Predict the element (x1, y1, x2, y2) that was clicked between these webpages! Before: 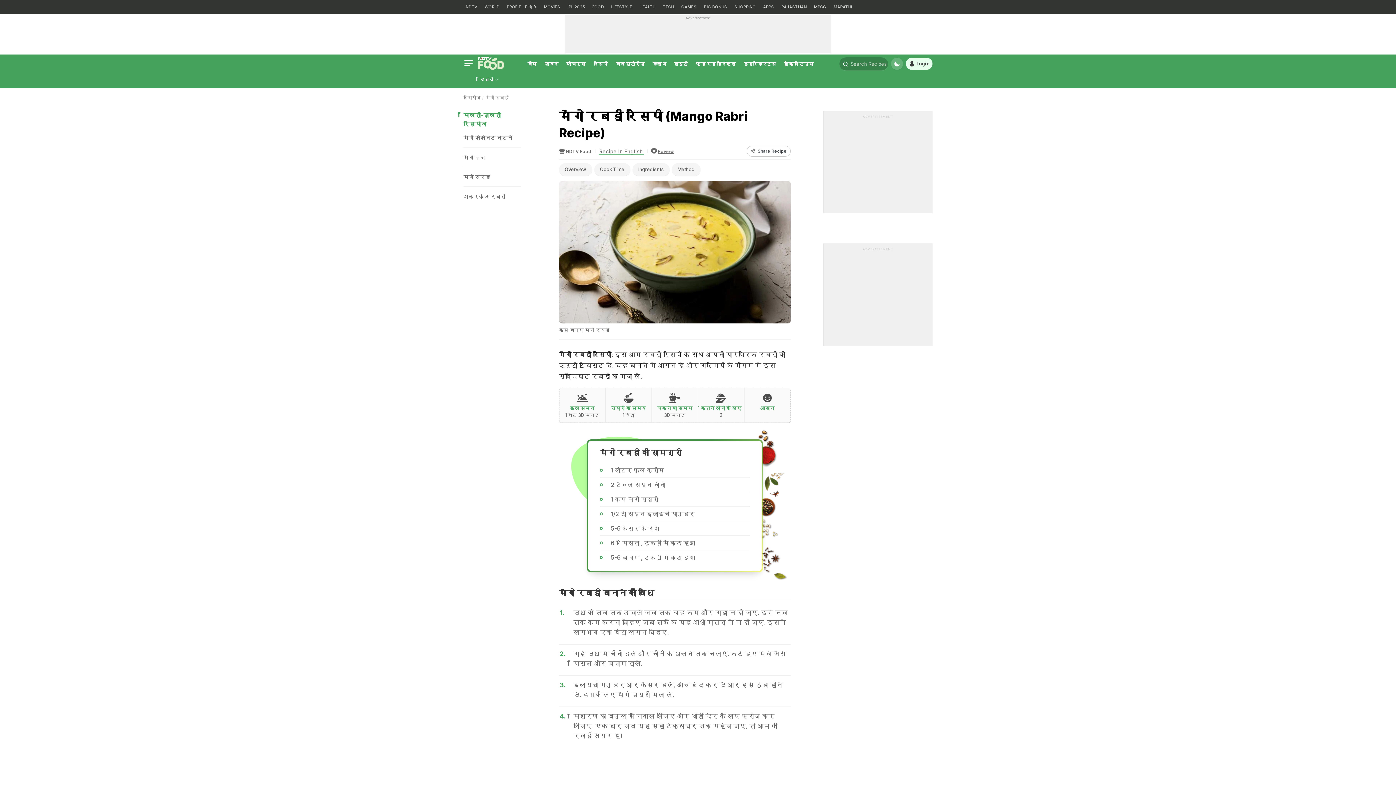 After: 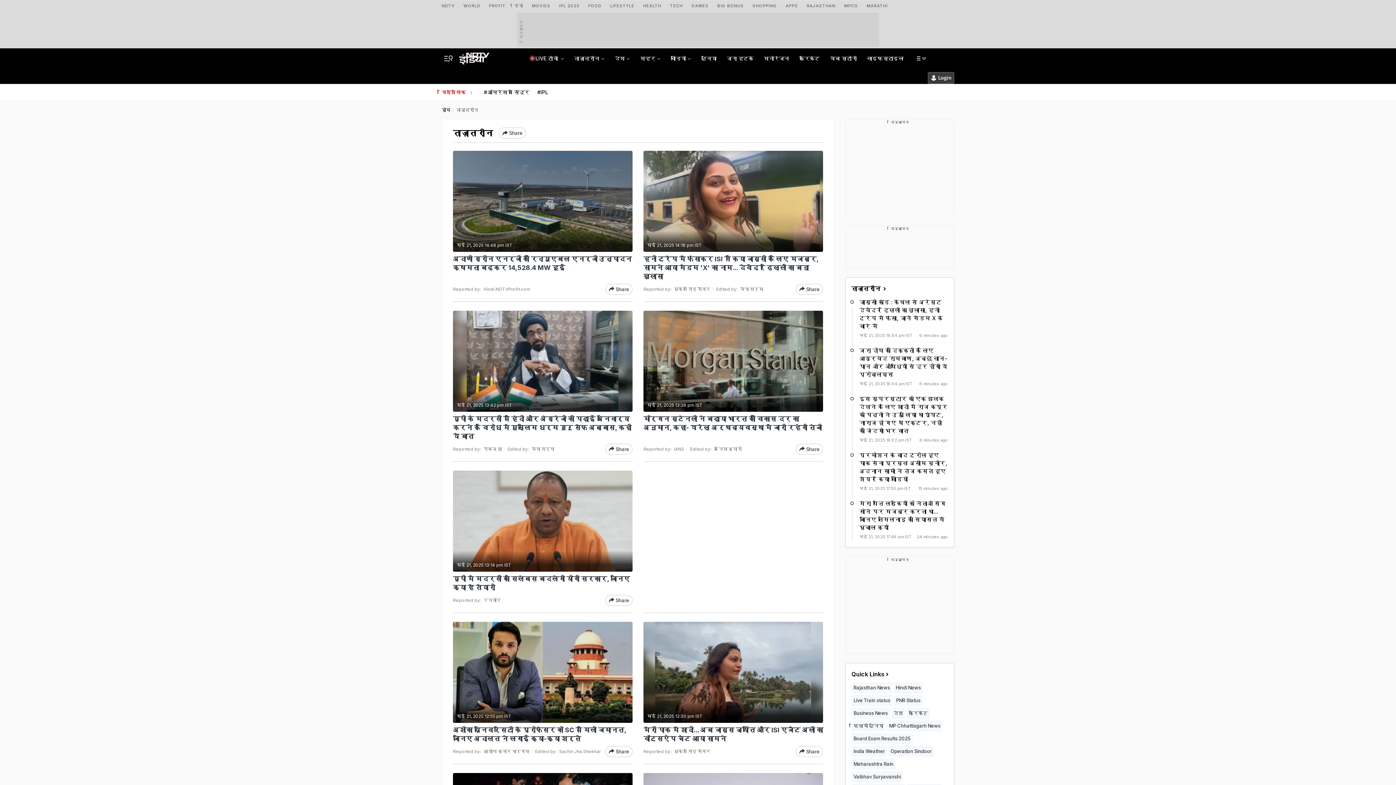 Action: bbox: (540, 54, 562, 73) label: खबरें